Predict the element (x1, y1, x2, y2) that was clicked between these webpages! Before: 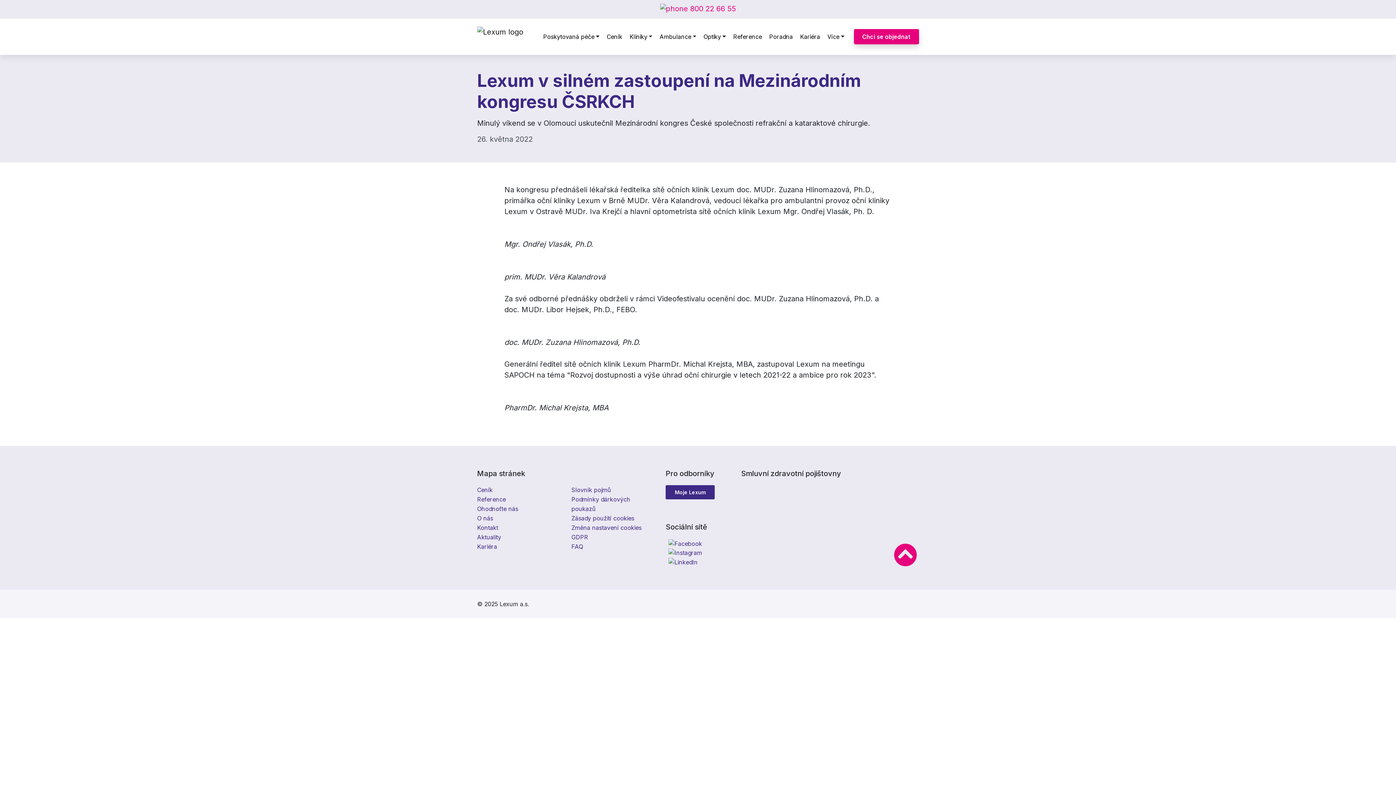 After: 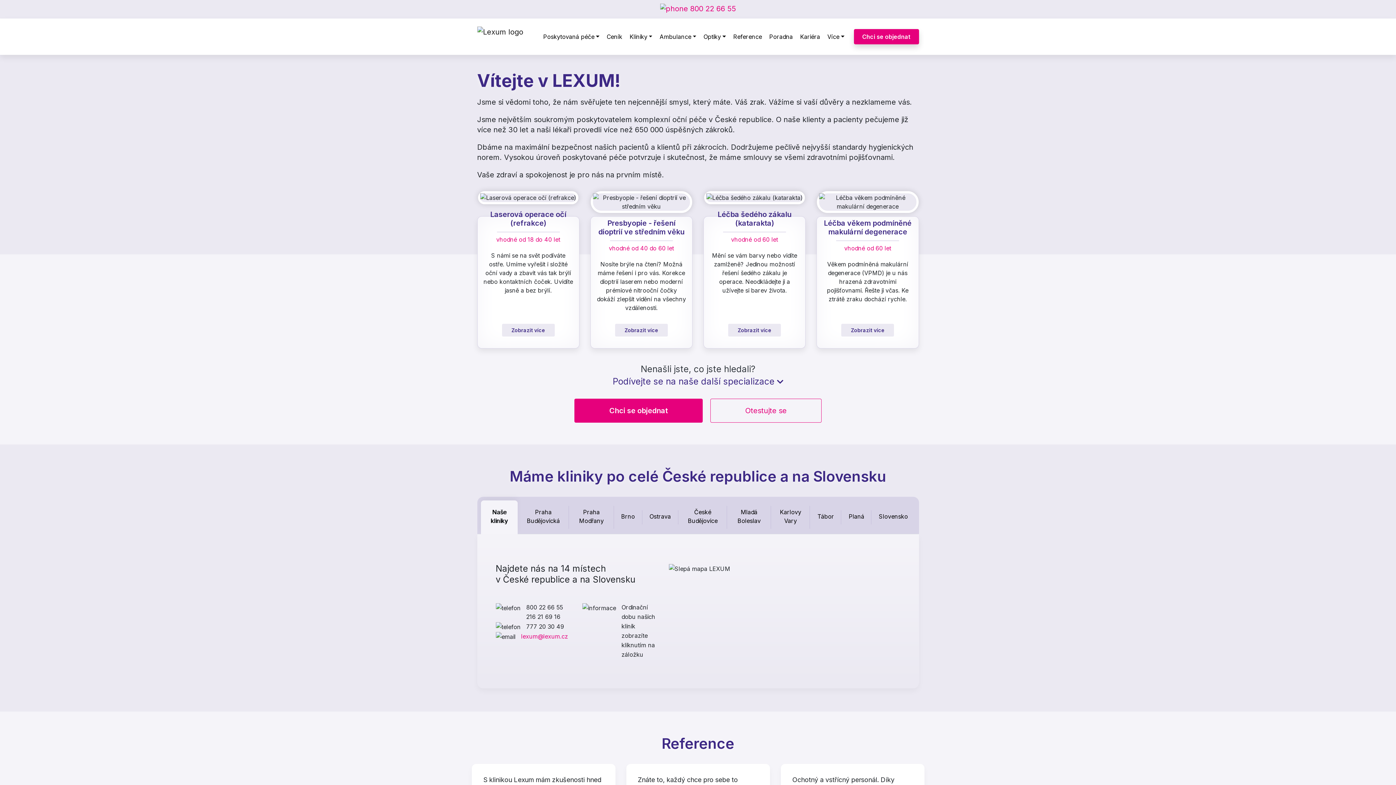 Action: bbox: (477, 24, 523, 48)